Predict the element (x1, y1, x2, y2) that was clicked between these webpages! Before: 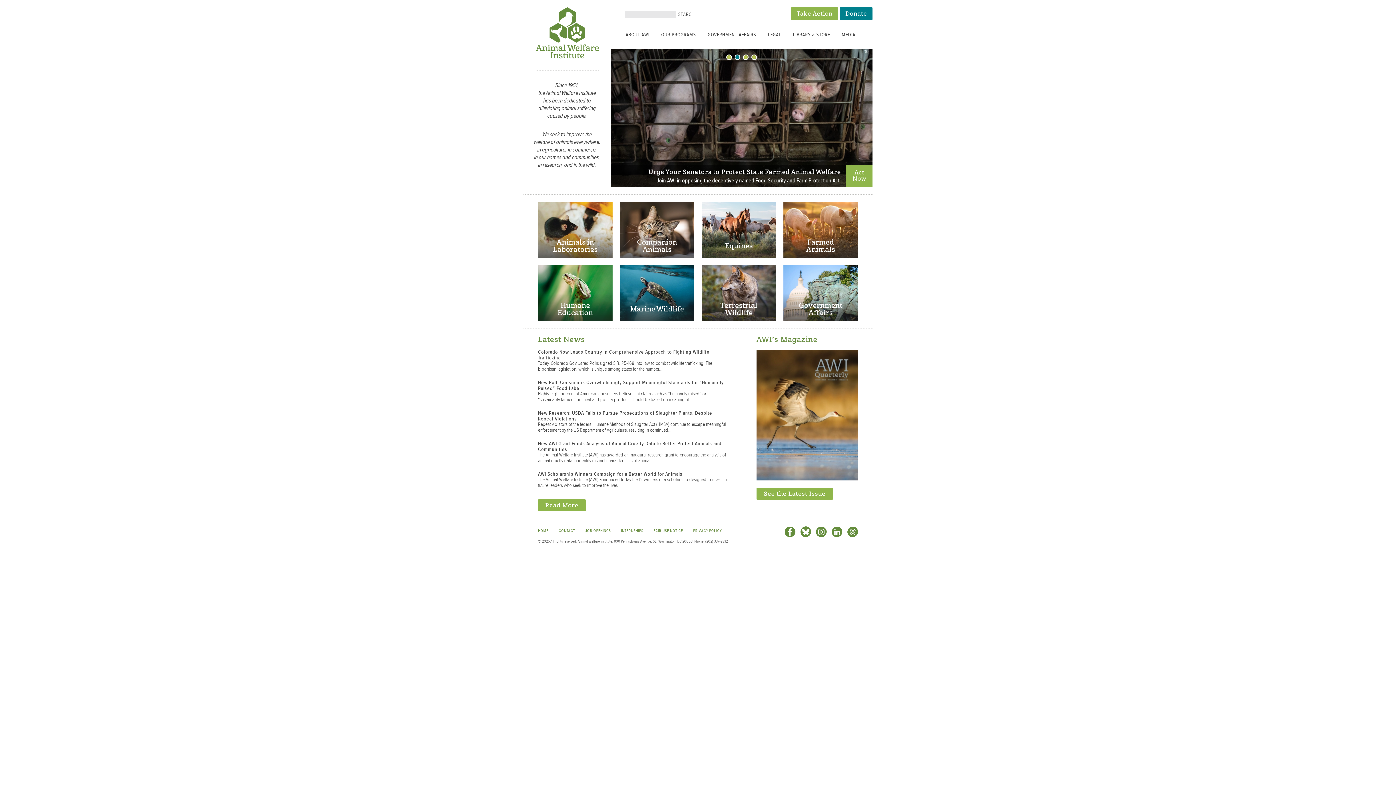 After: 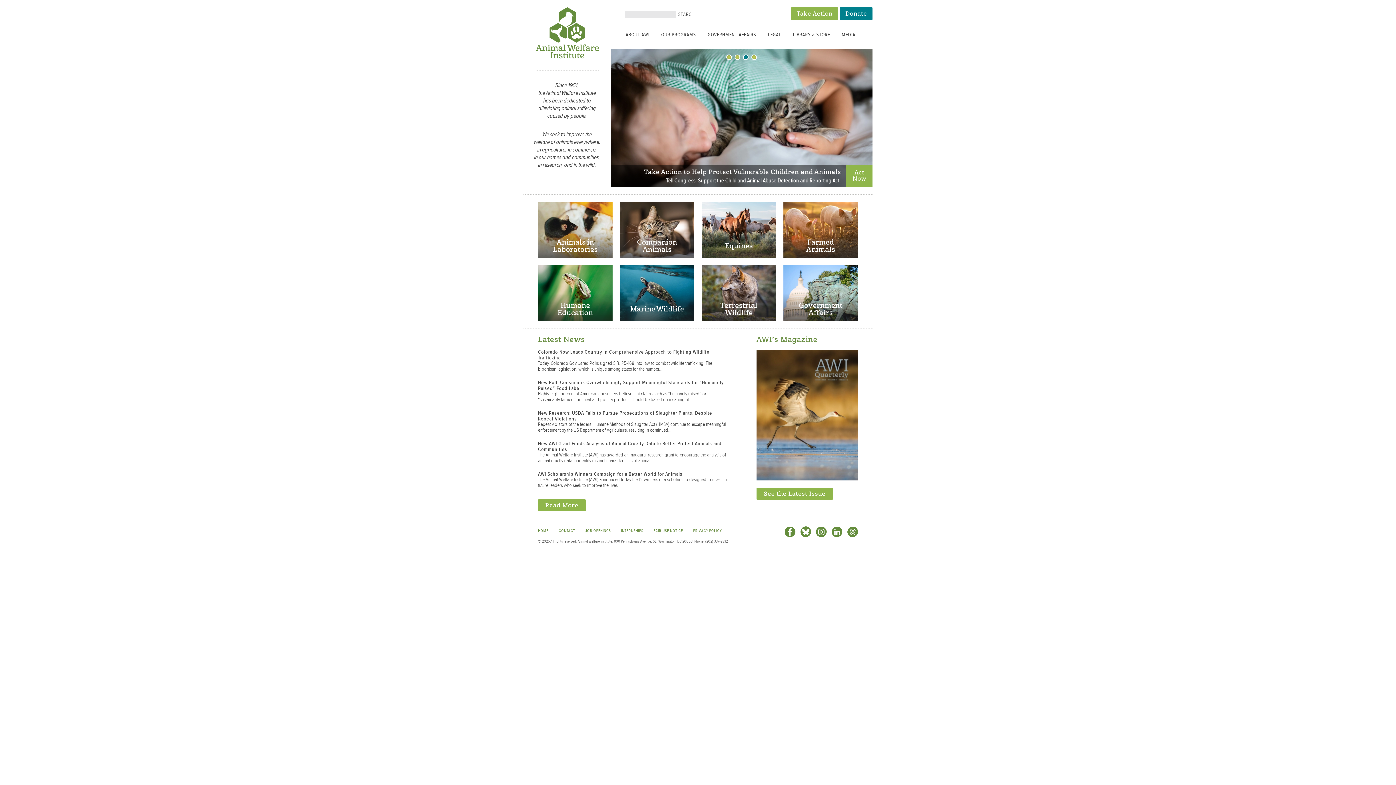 Action: label: 4 bbox: (751, 54, 757, 60)